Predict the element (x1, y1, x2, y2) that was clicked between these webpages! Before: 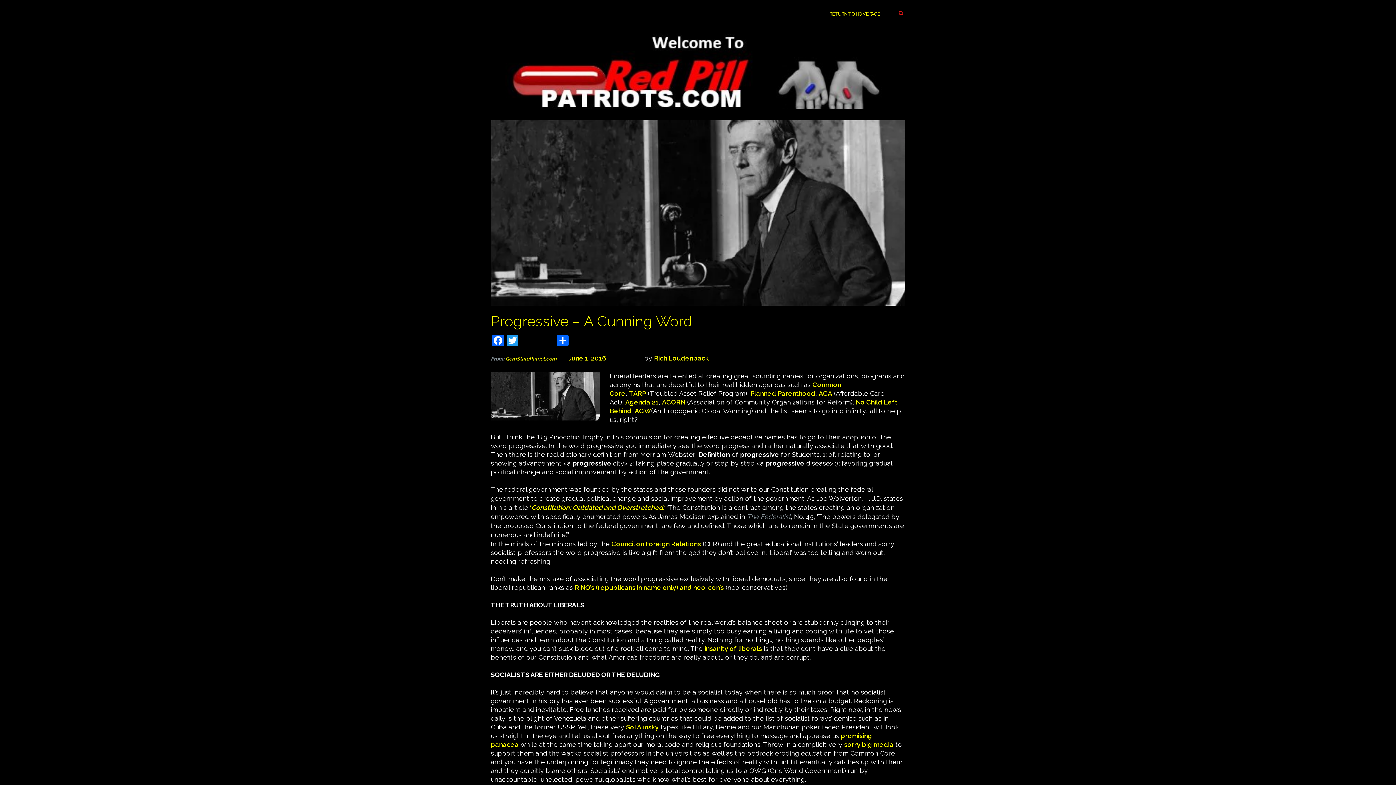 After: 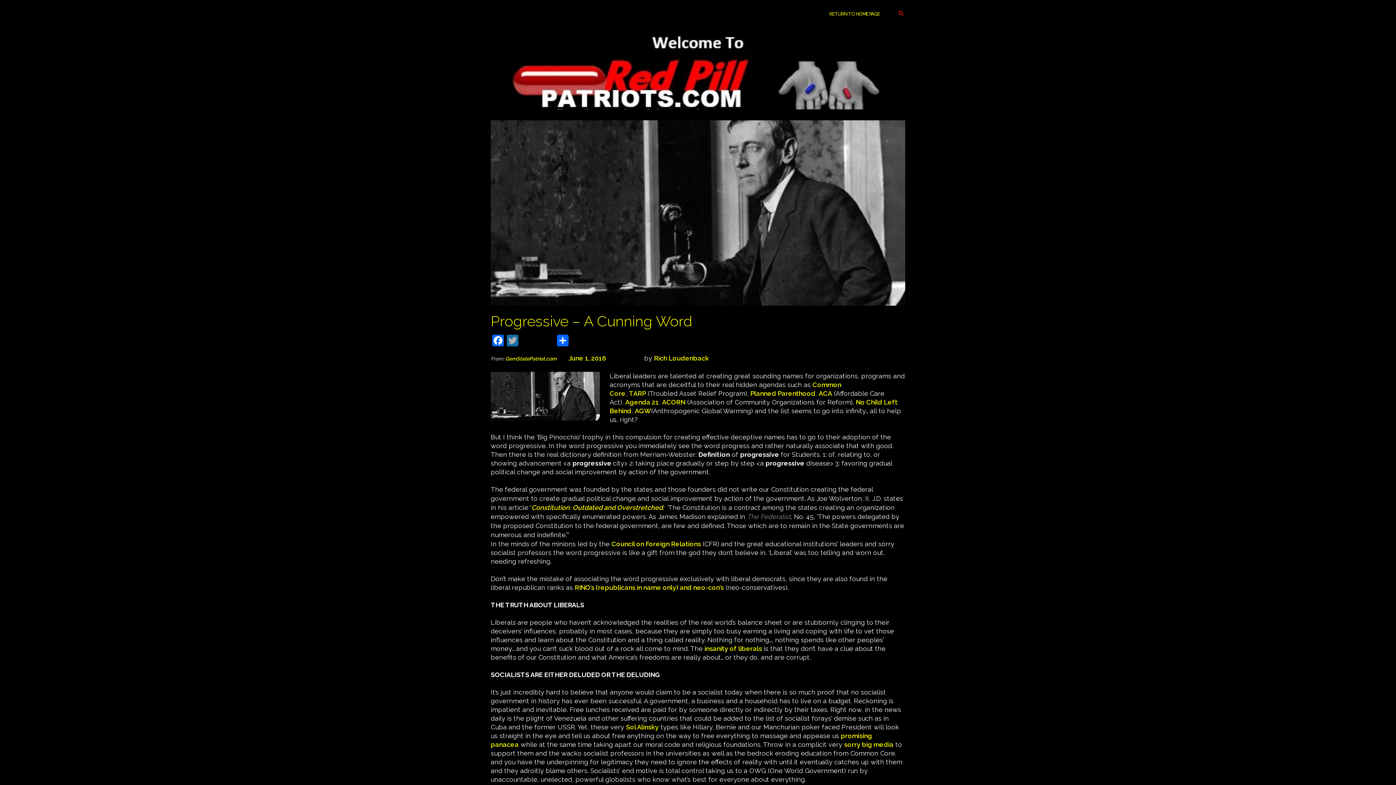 Action: label: Twitter bbox: (505, 334, 520, 348)